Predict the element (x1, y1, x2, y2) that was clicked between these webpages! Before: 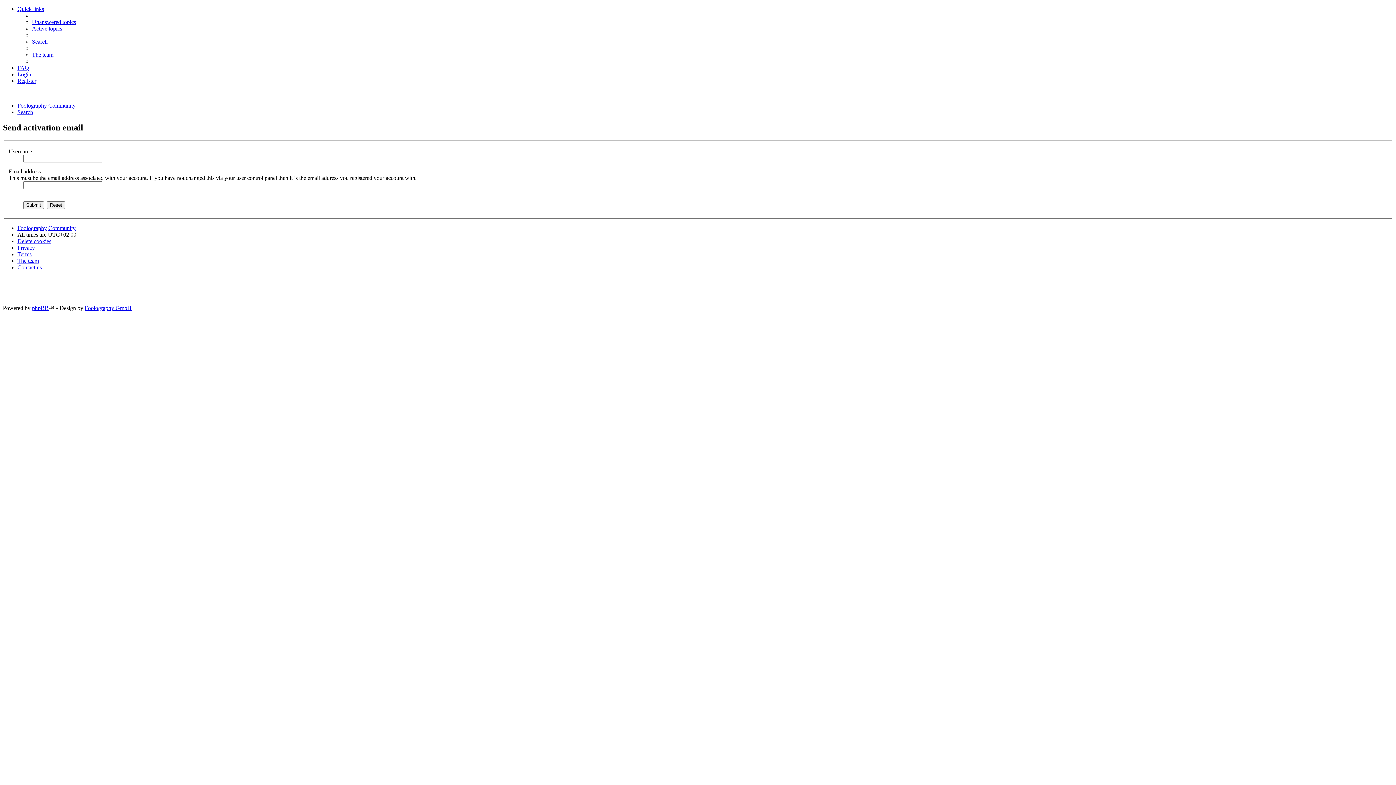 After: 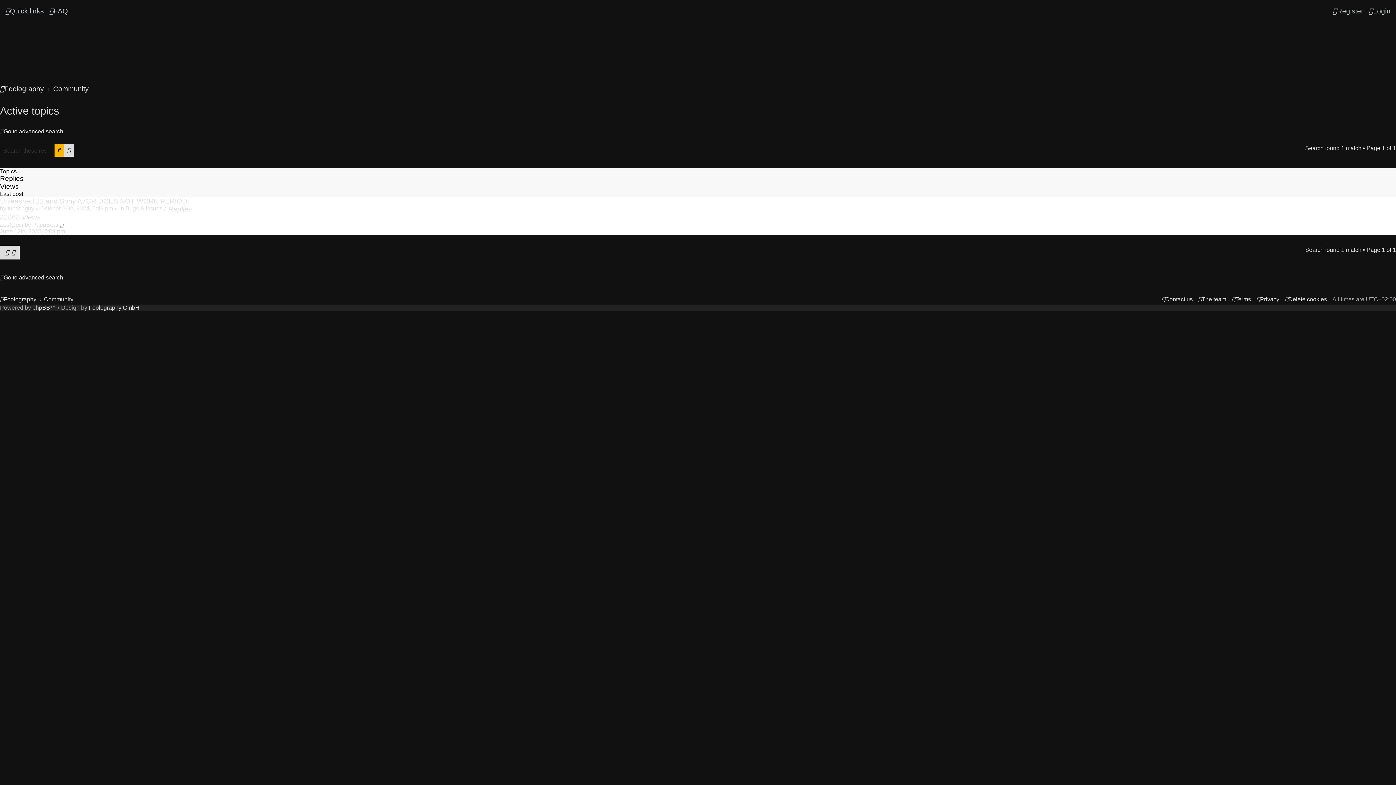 Action: label: Active topics bbox: (32, 25, 62, 31)